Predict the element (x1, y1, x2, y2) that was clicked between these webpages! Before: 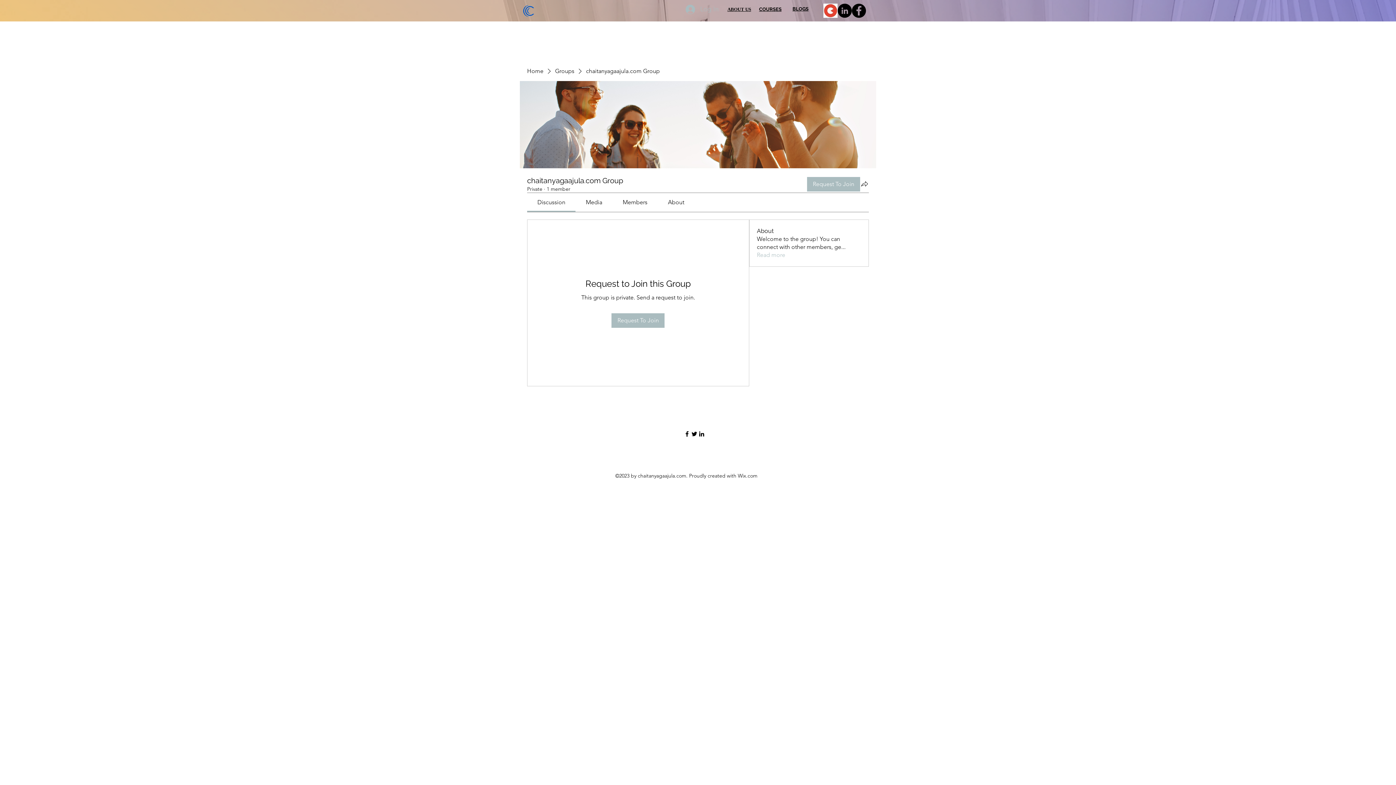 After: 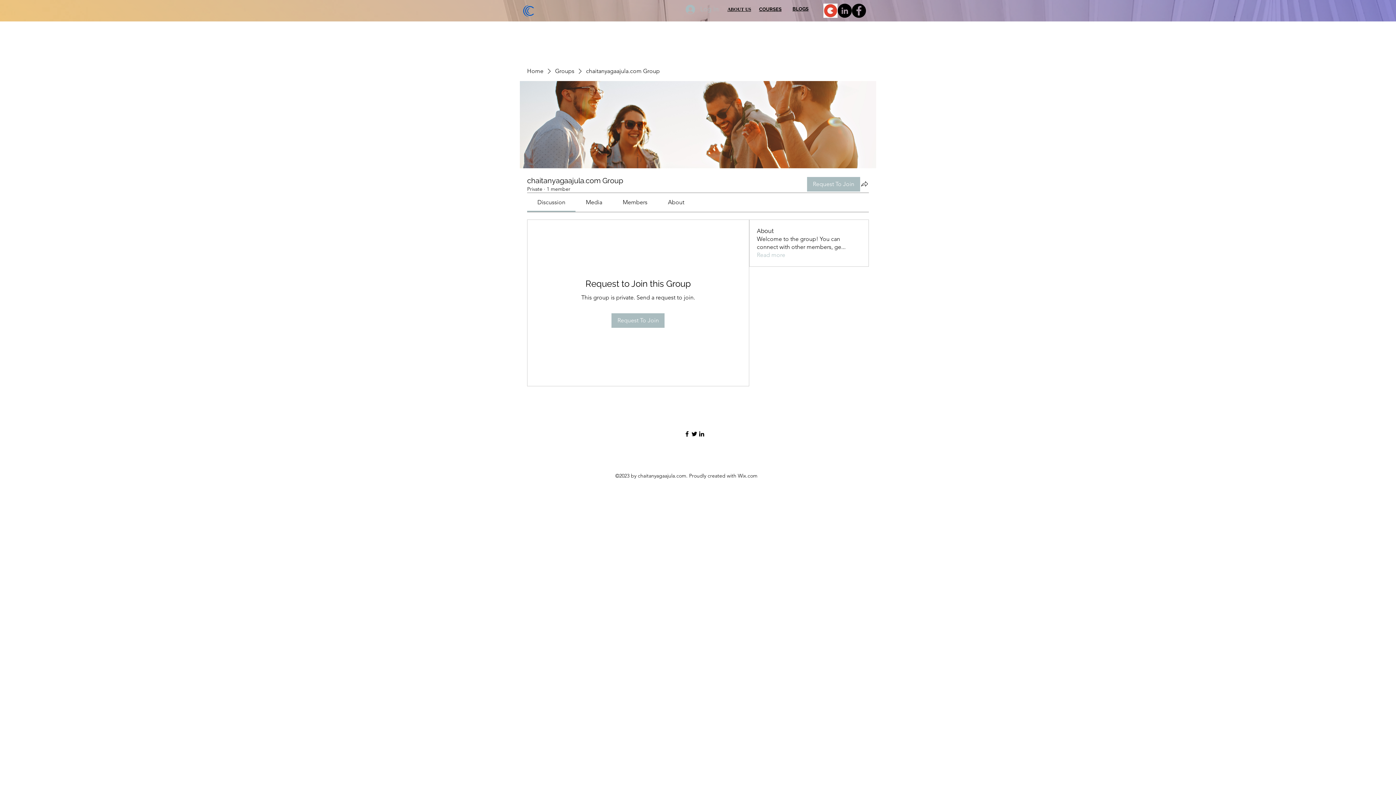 Action: bbox: (852, 3, 866, 17) label: Facebook